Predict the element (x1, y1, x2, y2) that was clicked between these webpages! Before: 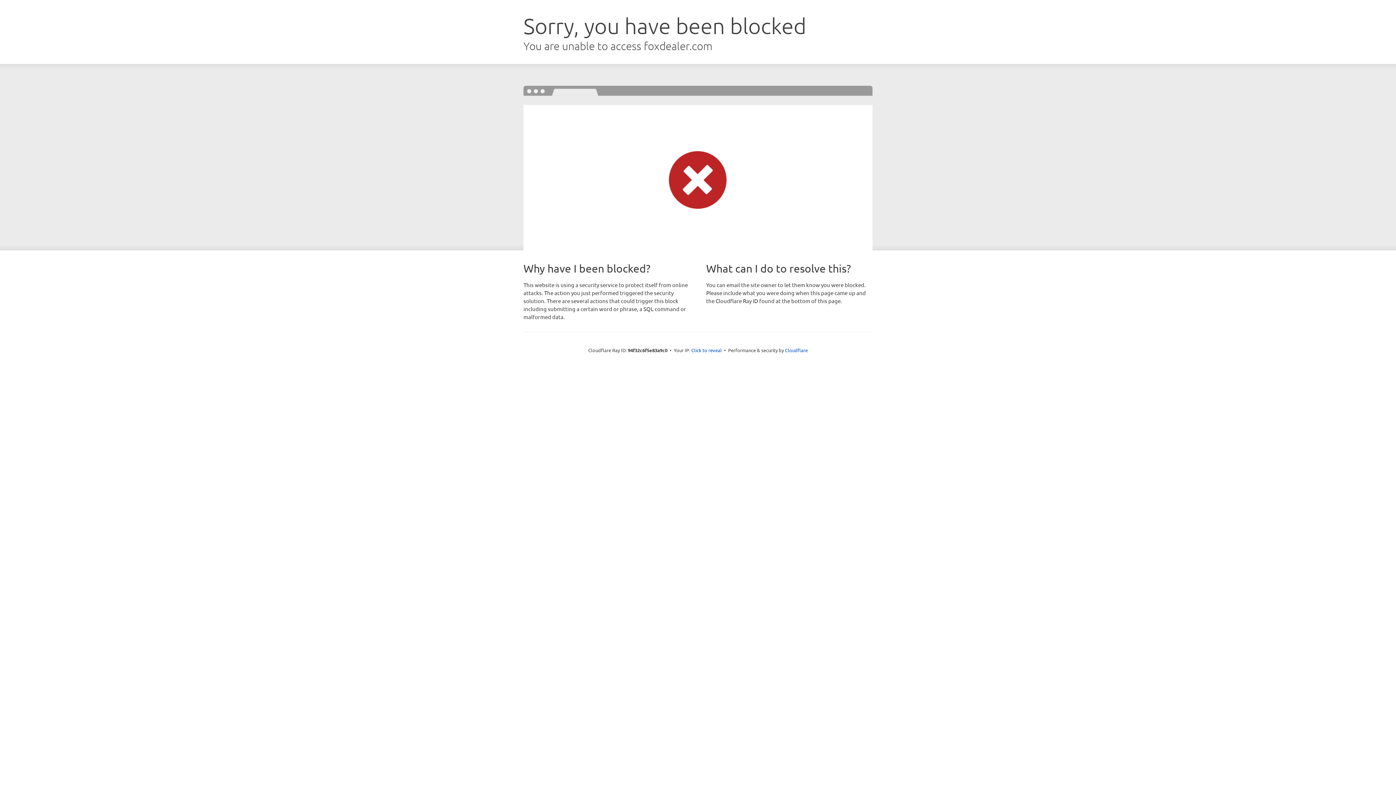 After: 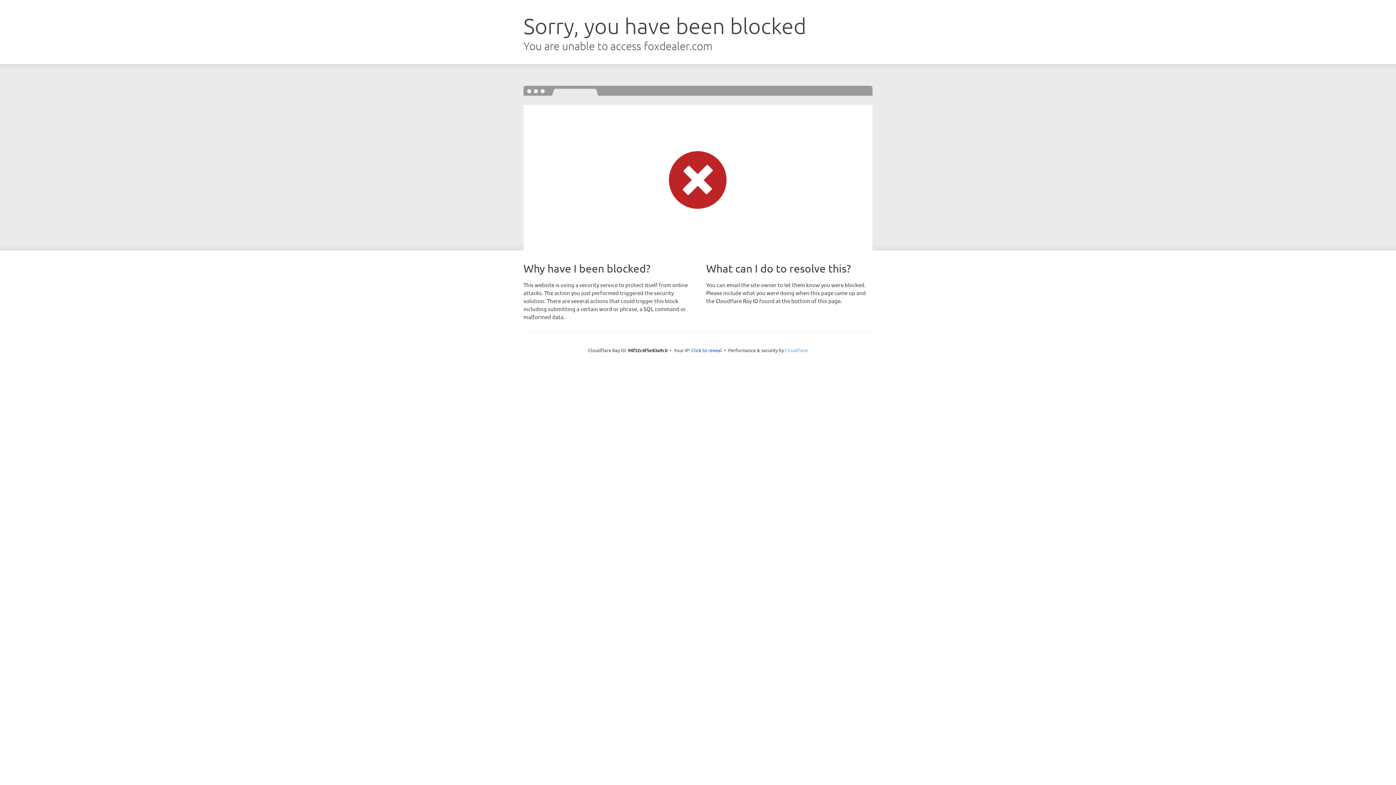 Action: label: Cloudflare bbox: (785, 347, 808, 353)